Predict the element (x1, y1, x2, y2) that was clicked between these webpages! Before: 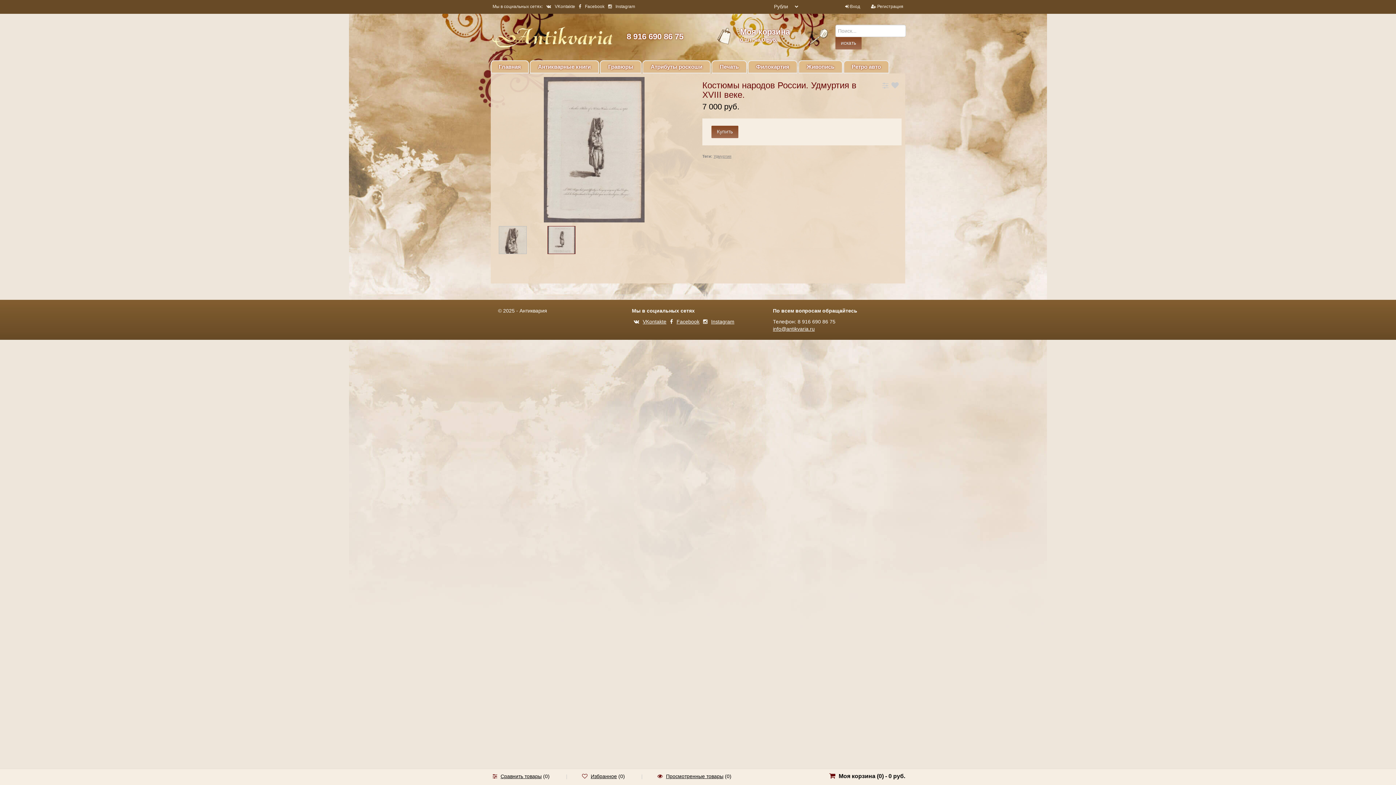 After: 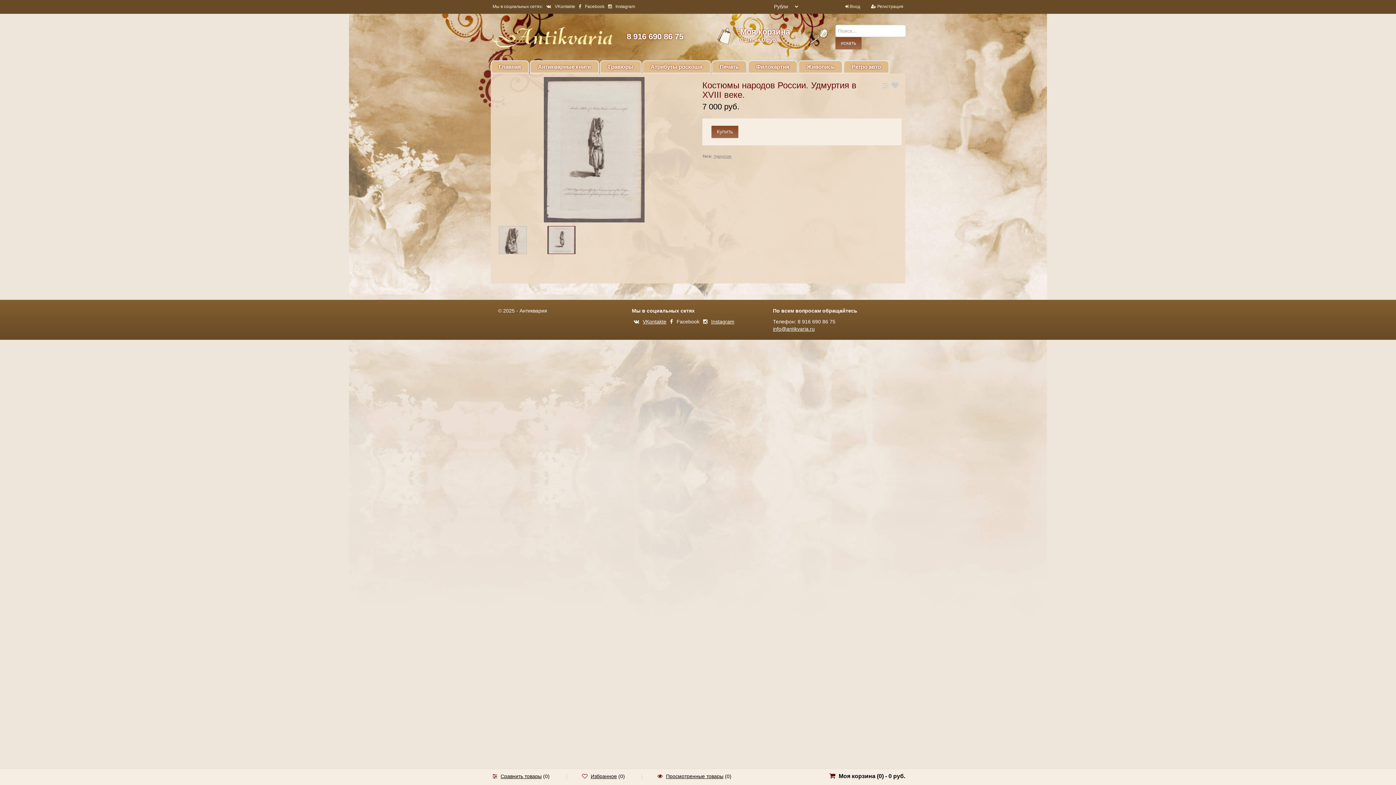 Action: label: Facebook bbox: (670, 318, 699, 324)